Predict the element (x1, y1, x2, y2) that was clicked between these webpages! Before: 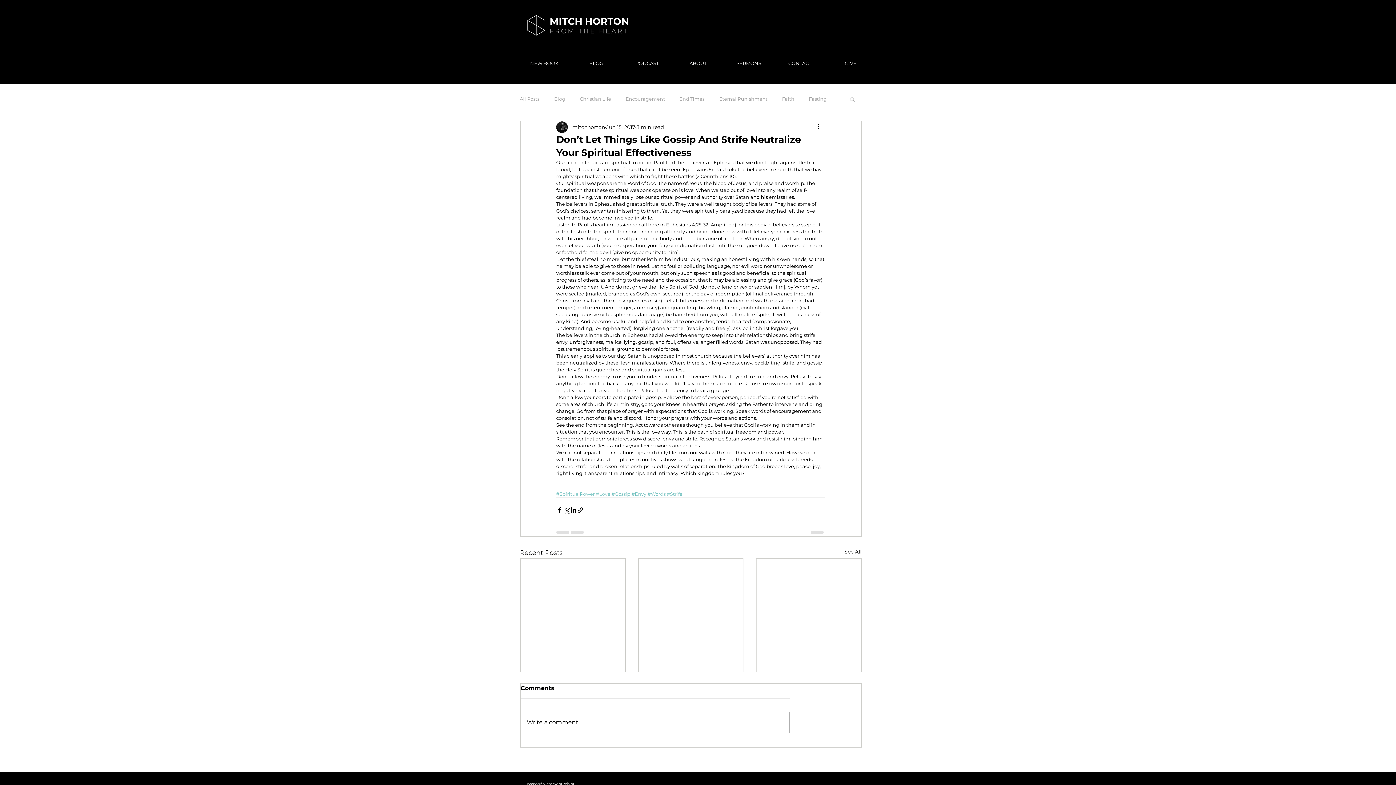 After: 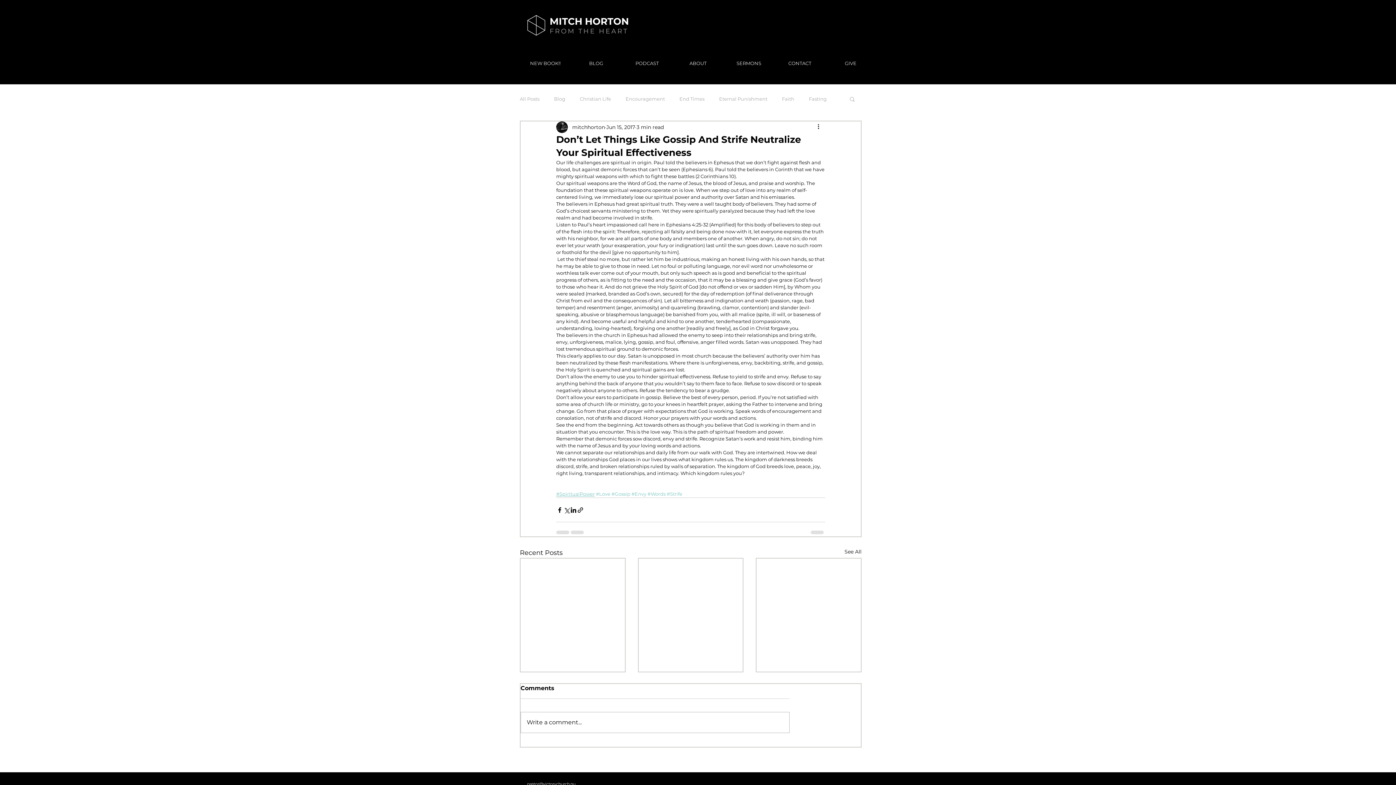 Action: label: #SpiritualPower bbox: (556, 491, 594, 497)